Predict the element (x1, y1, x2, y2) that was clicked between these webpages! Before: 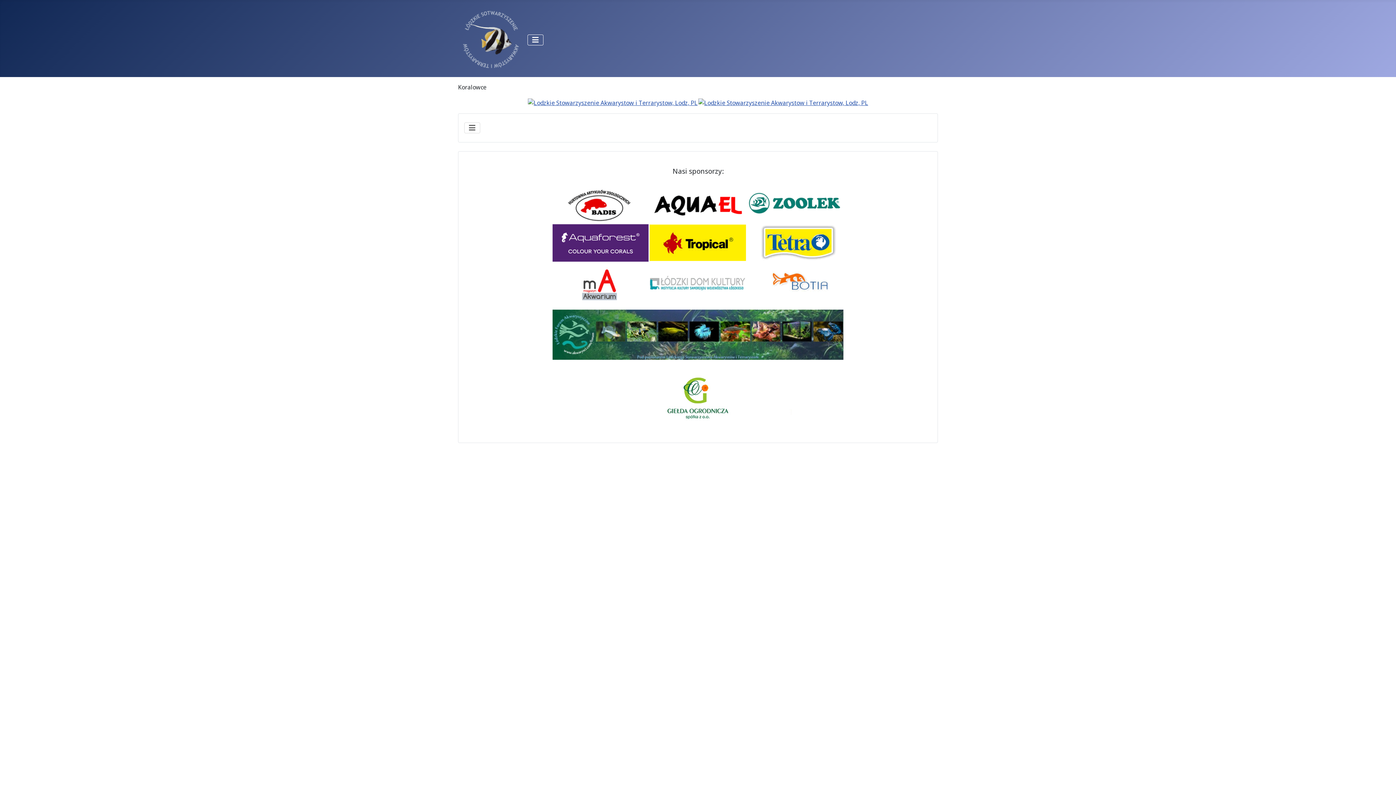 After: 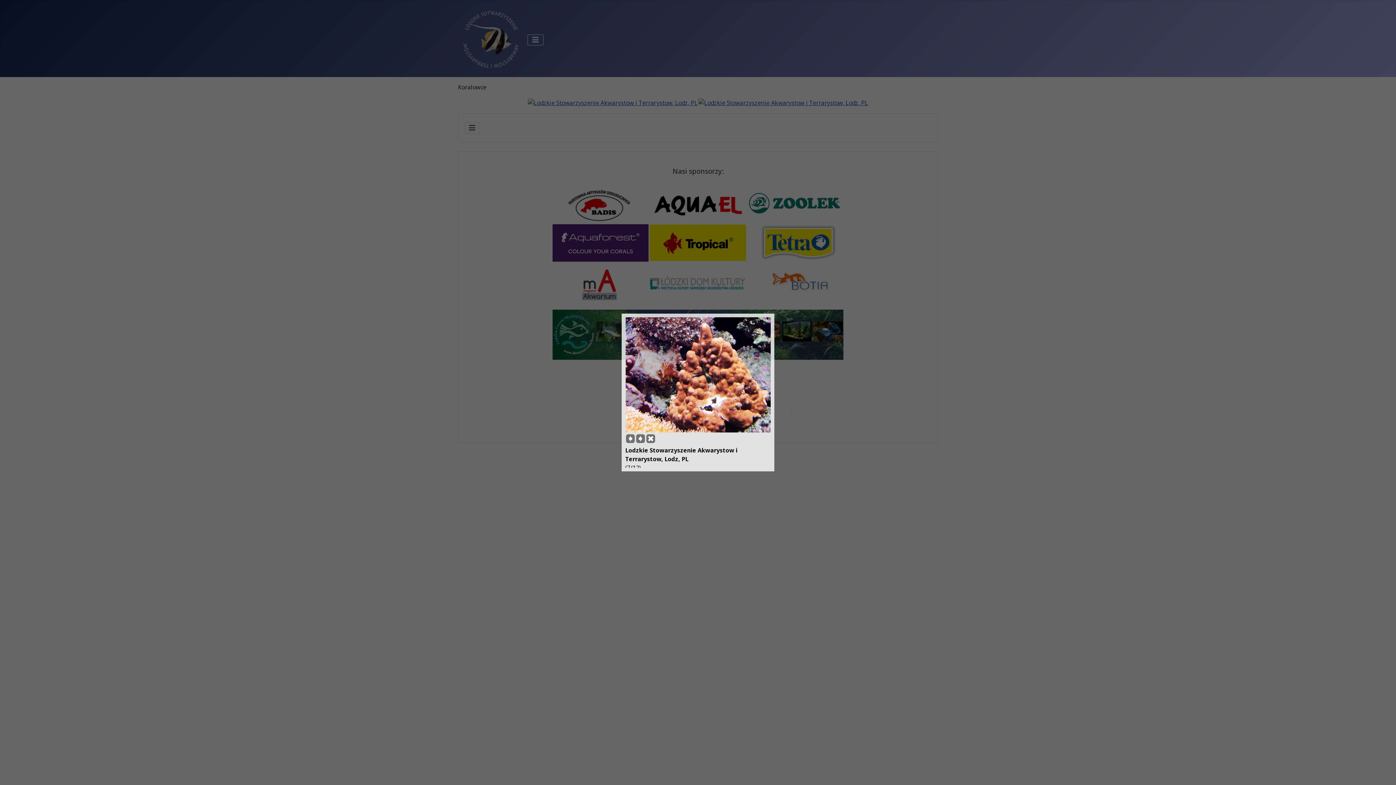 Action: bbox: (698, 97, 868, 107)